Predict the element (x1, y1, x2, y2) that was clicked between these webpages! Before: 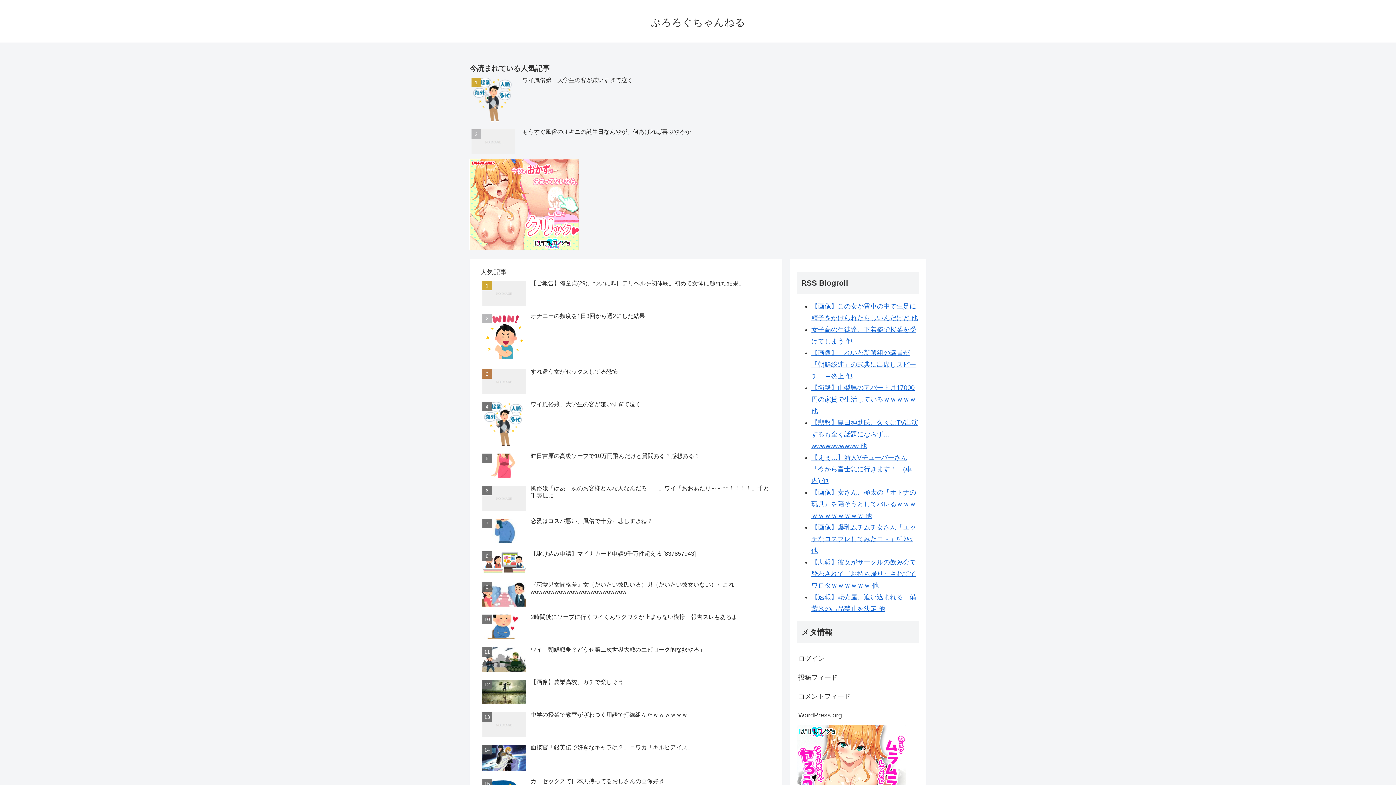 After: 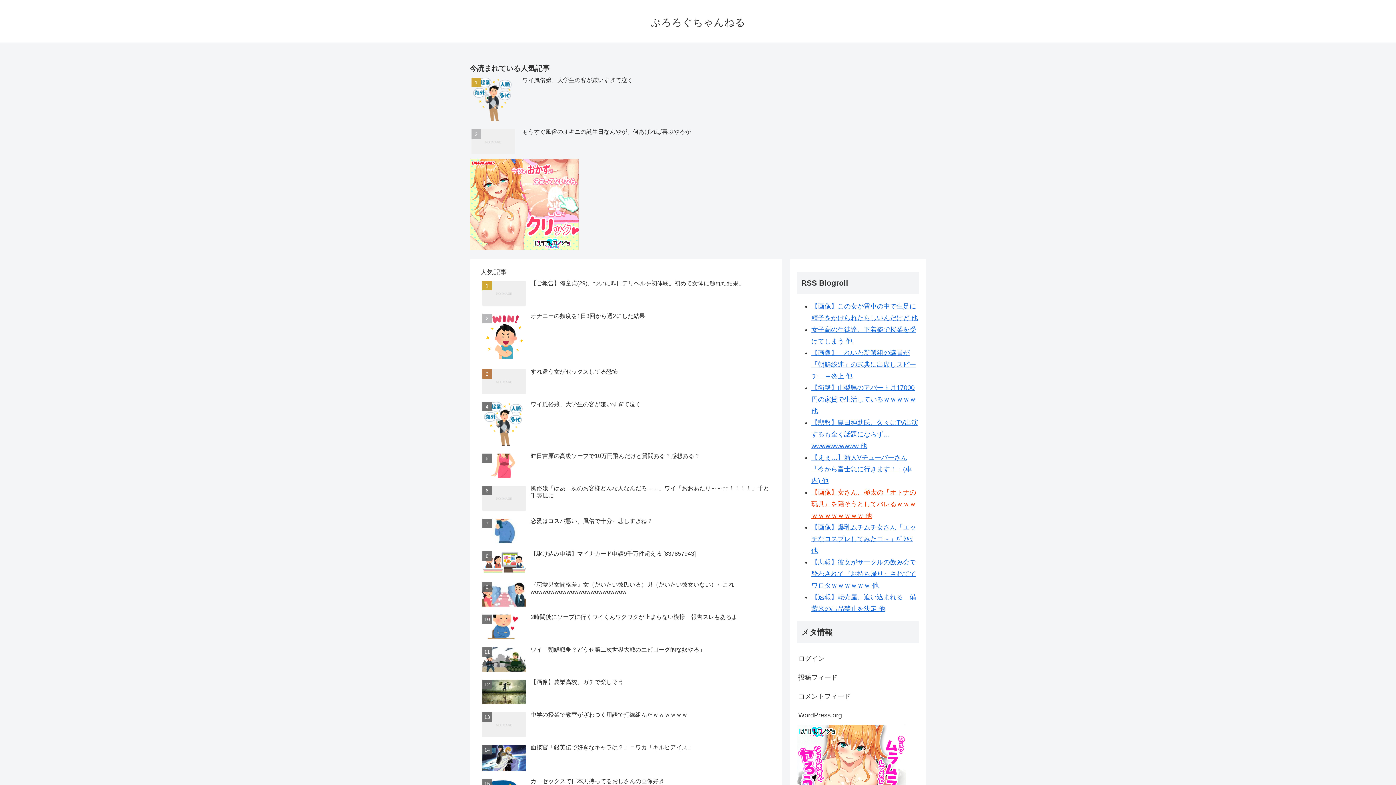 Action: label: 【画像】女さん、極太の『オトナの玩具』を隠そうとしてバレるｗｗｗｗｗｗｗｗｗｗｗ 他 bbox: (811, 489, 916, 519)